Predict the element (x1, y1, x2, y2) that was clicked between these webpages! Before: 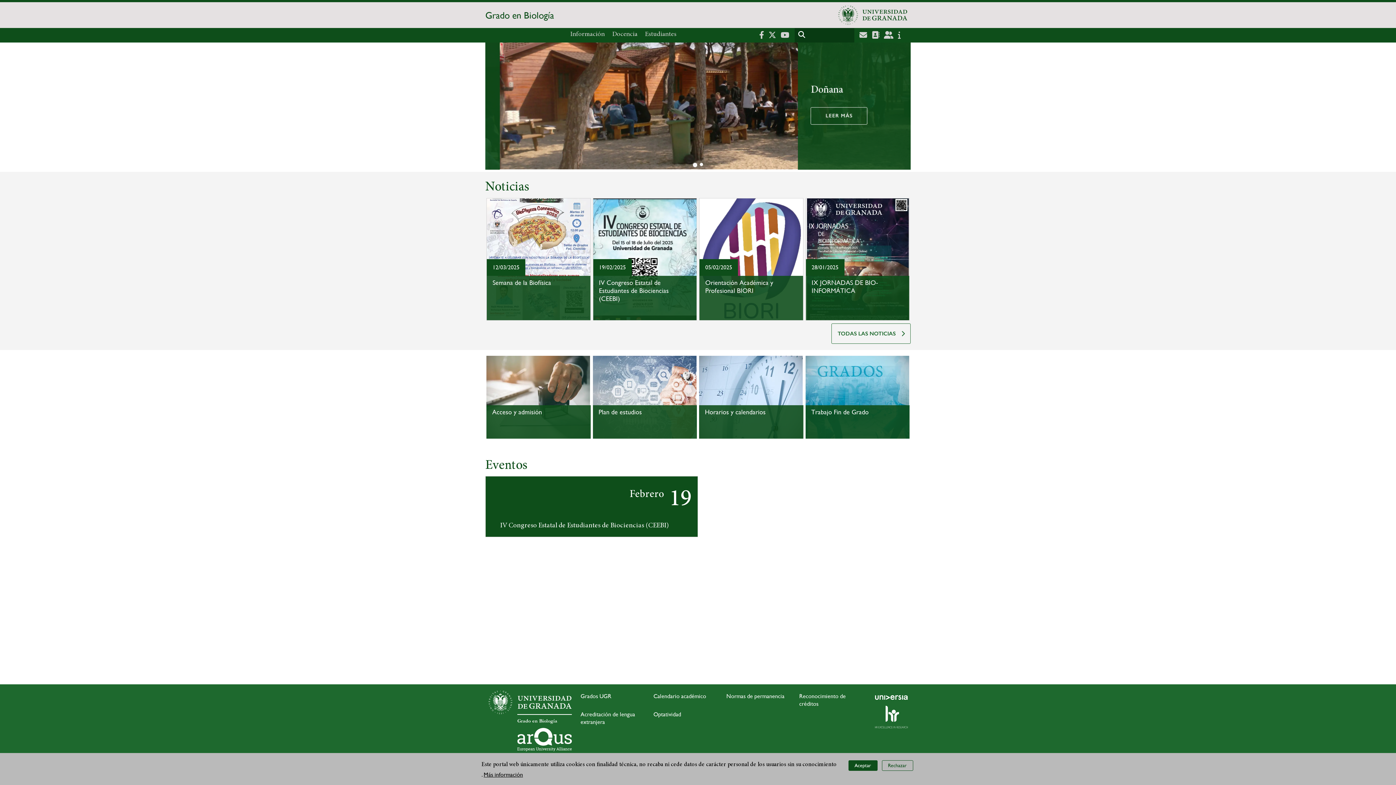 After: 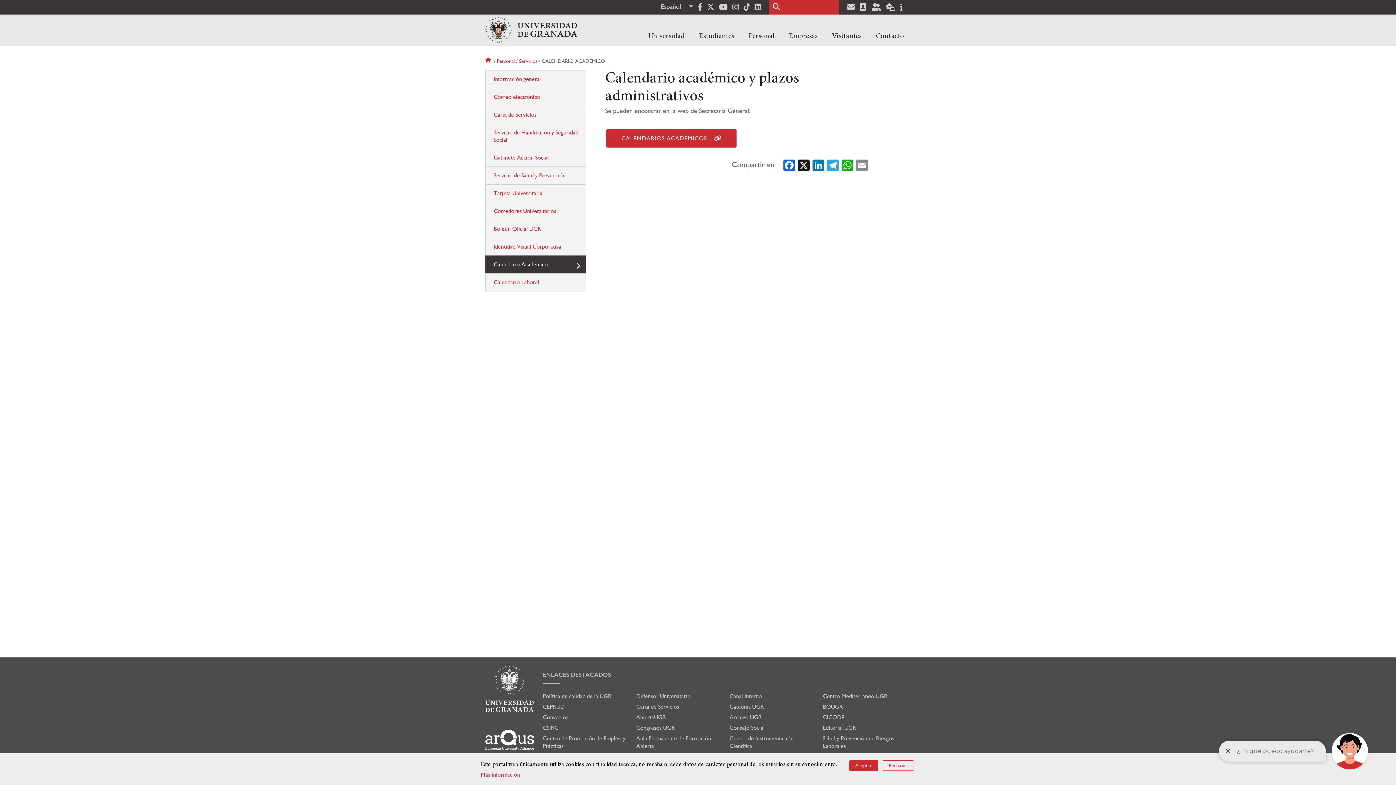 Action: bbox: (653, 693, 706, 700) label: Calendario académico